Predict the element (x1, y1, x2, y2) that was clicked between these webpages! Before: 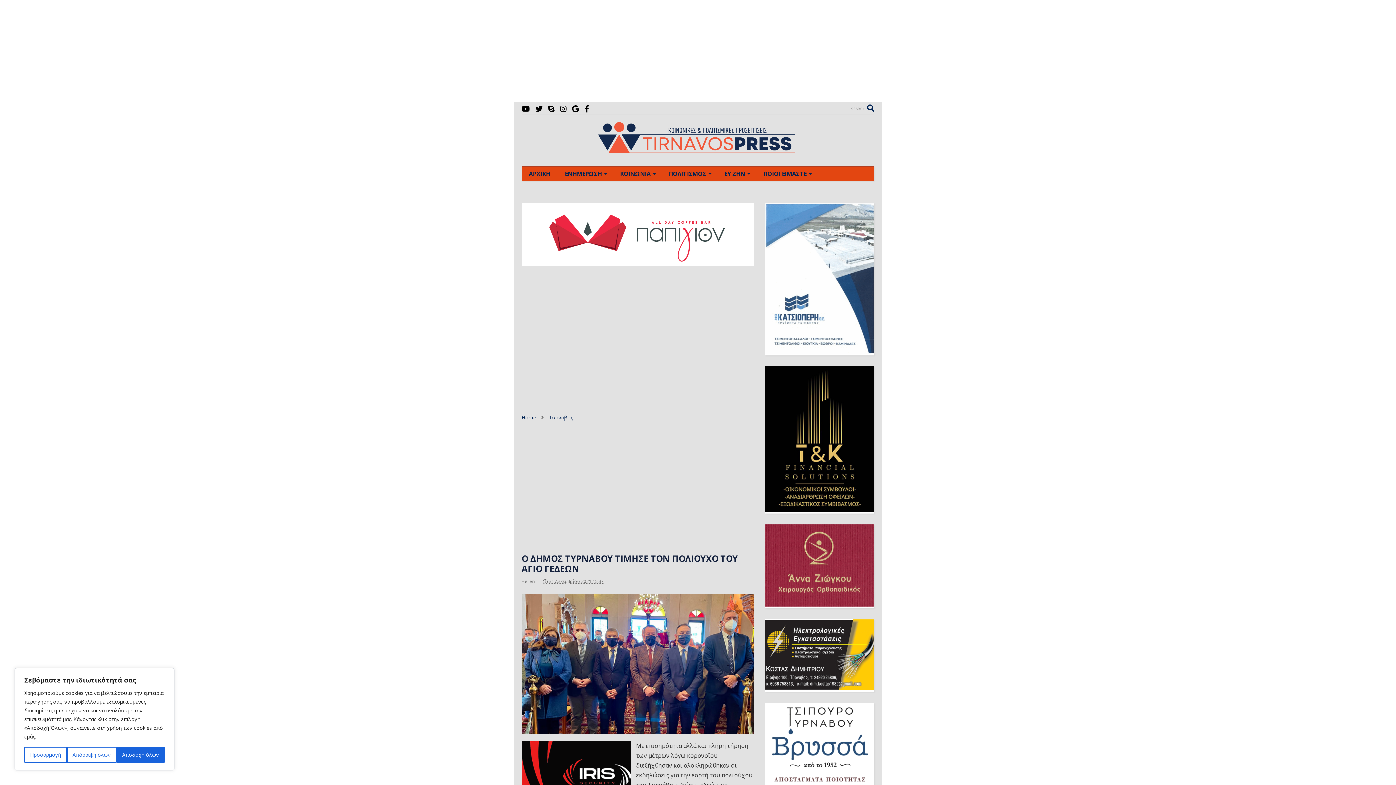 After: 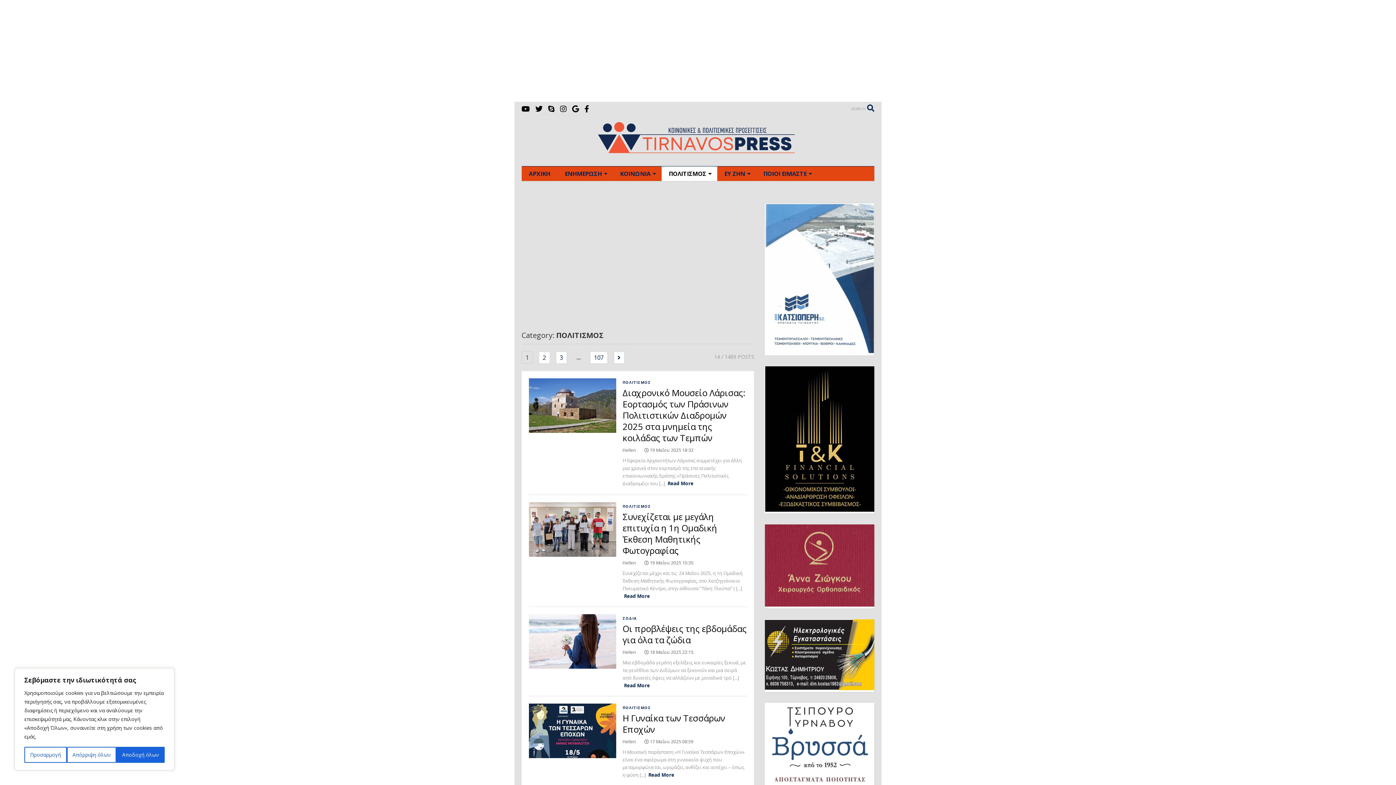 Action: label: ΠΟΛΙΤΙΣΜΟΣ bbox: (661, 166, 717, 181)